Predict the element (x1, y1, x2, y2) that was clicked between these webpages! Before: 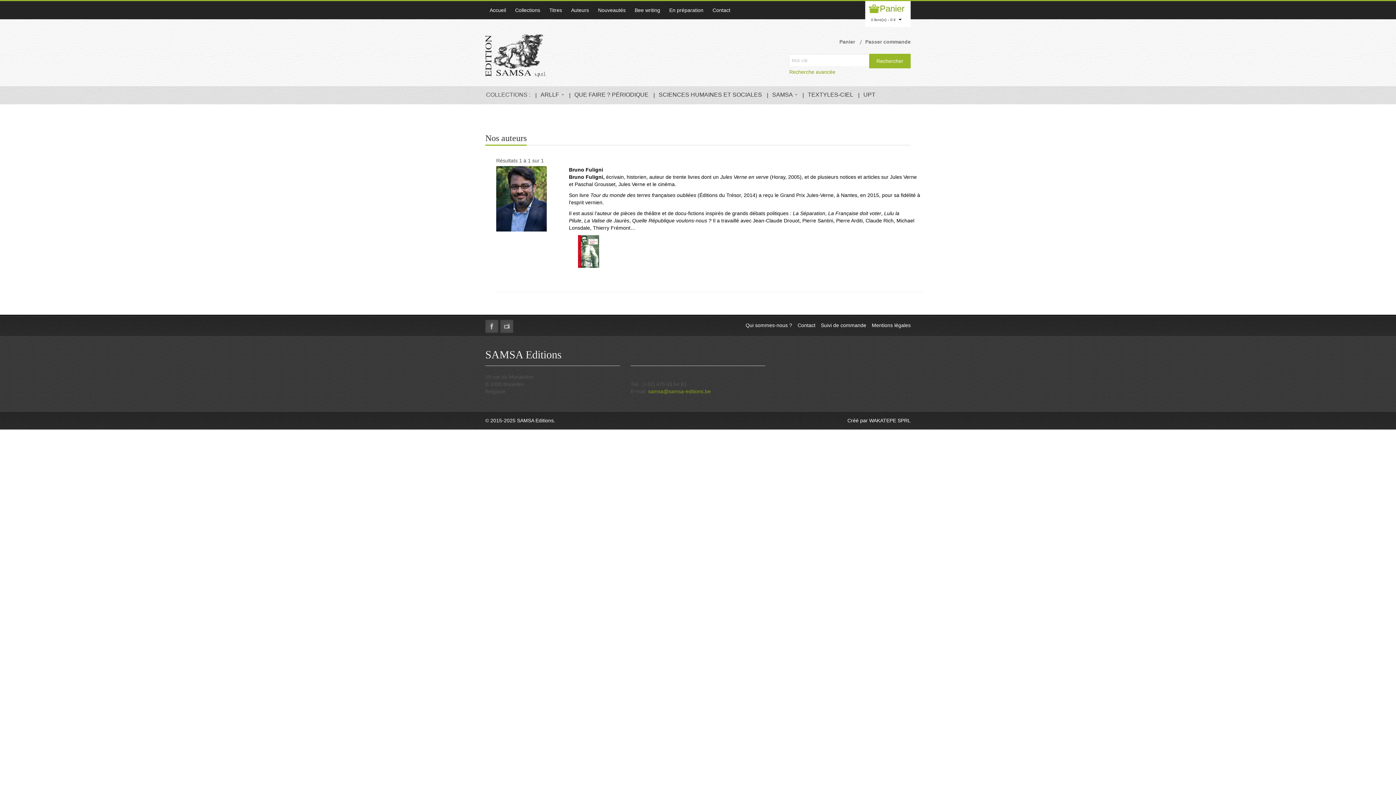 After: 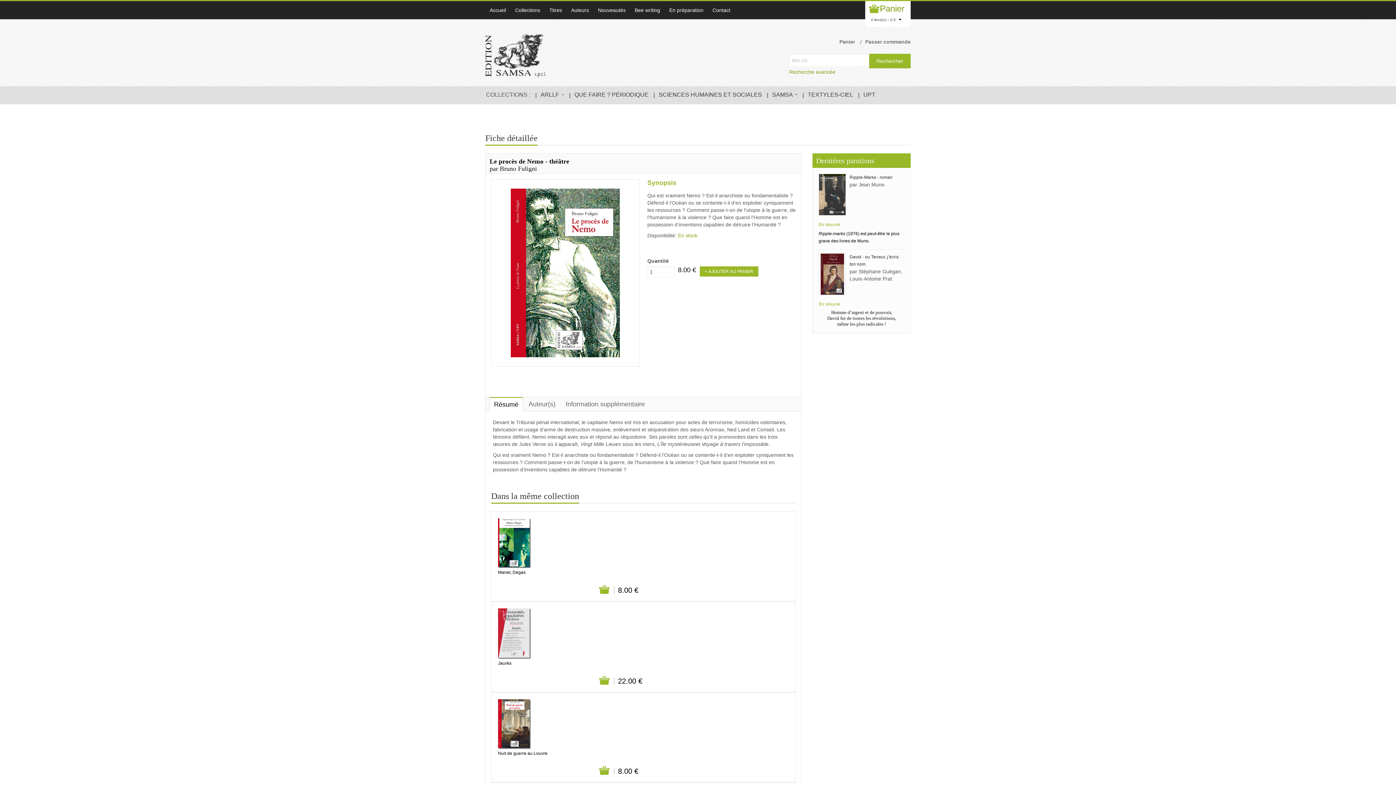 Action: bbox: (578, 248, 599, 253)